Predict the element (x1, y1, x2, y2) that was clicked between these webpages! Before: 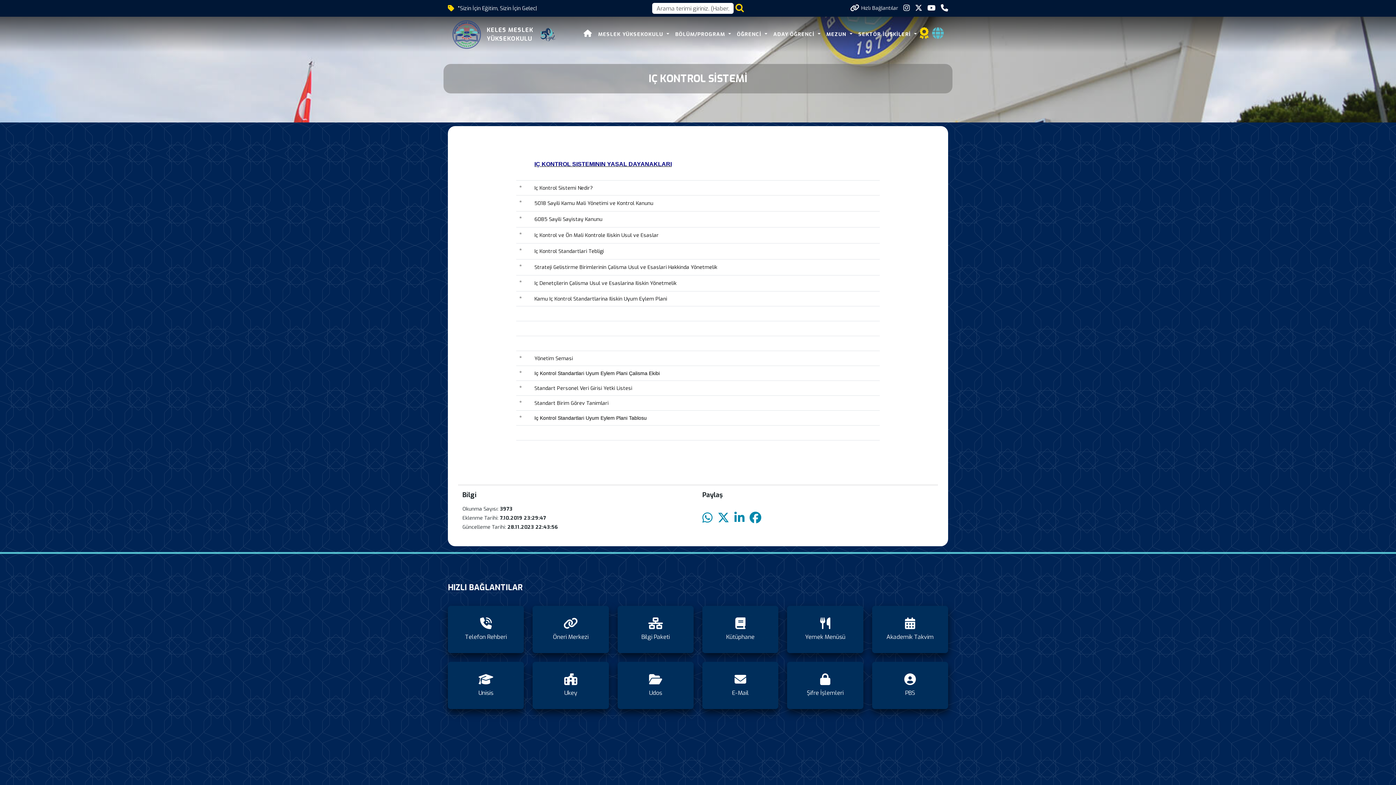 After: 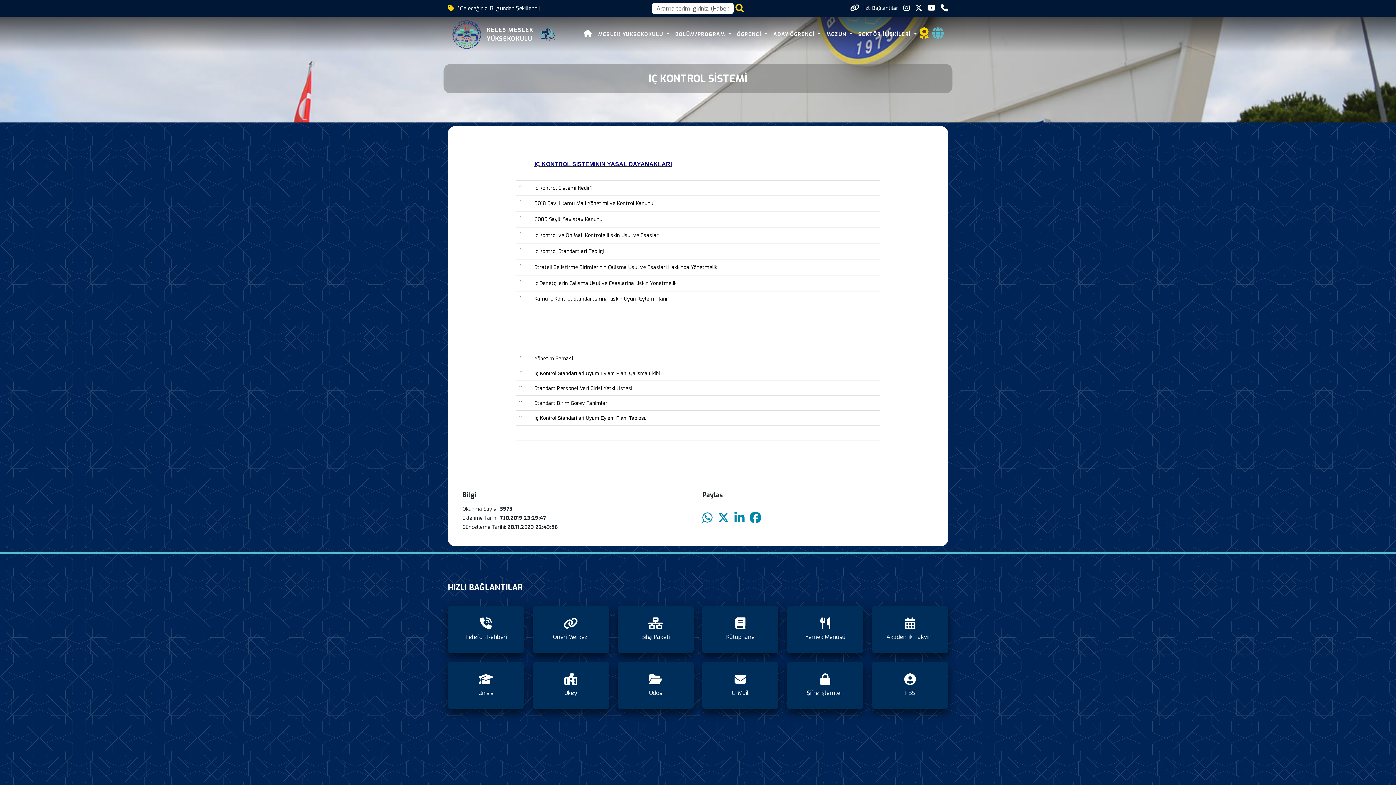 Action: bbox: (534, 184, 592, 191) label: Iç Kontrol Sistemi Nedir?